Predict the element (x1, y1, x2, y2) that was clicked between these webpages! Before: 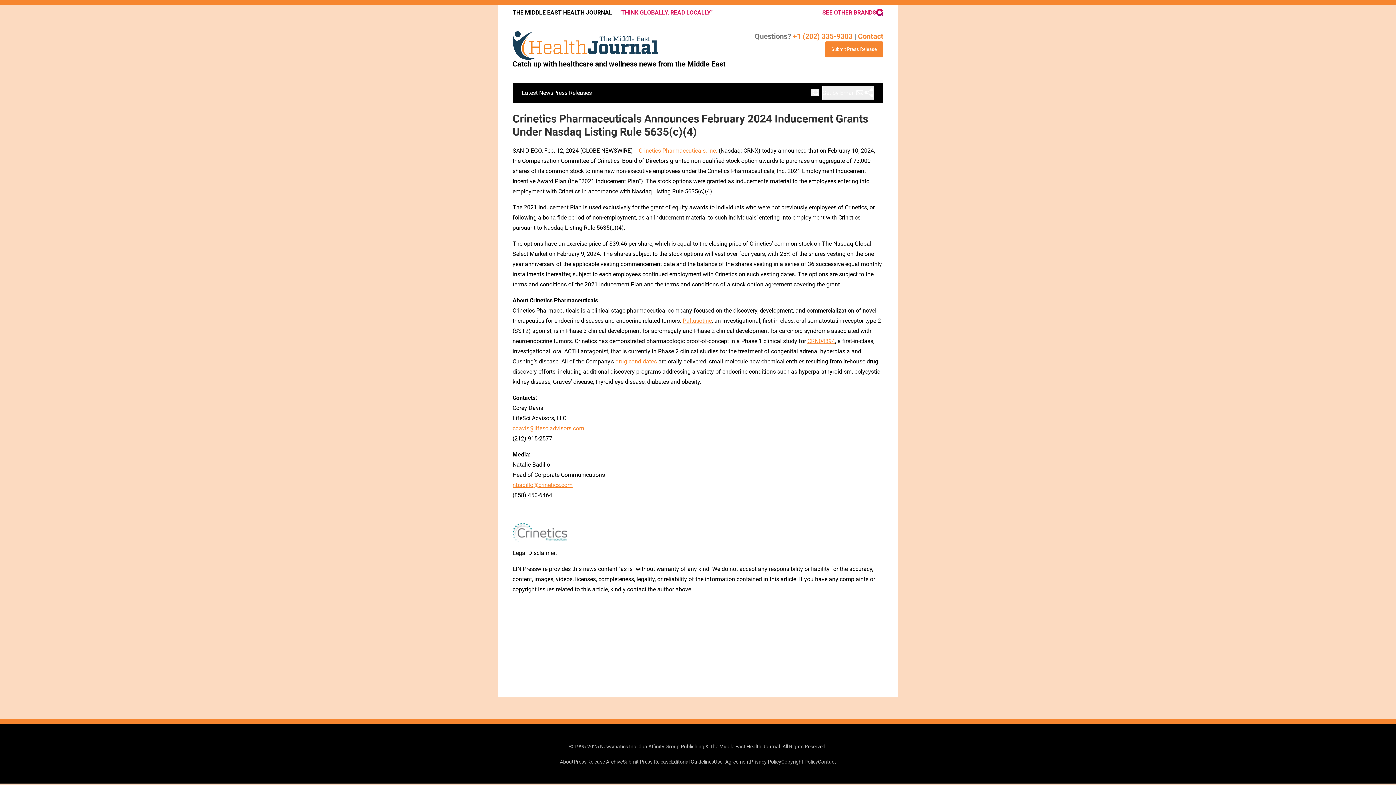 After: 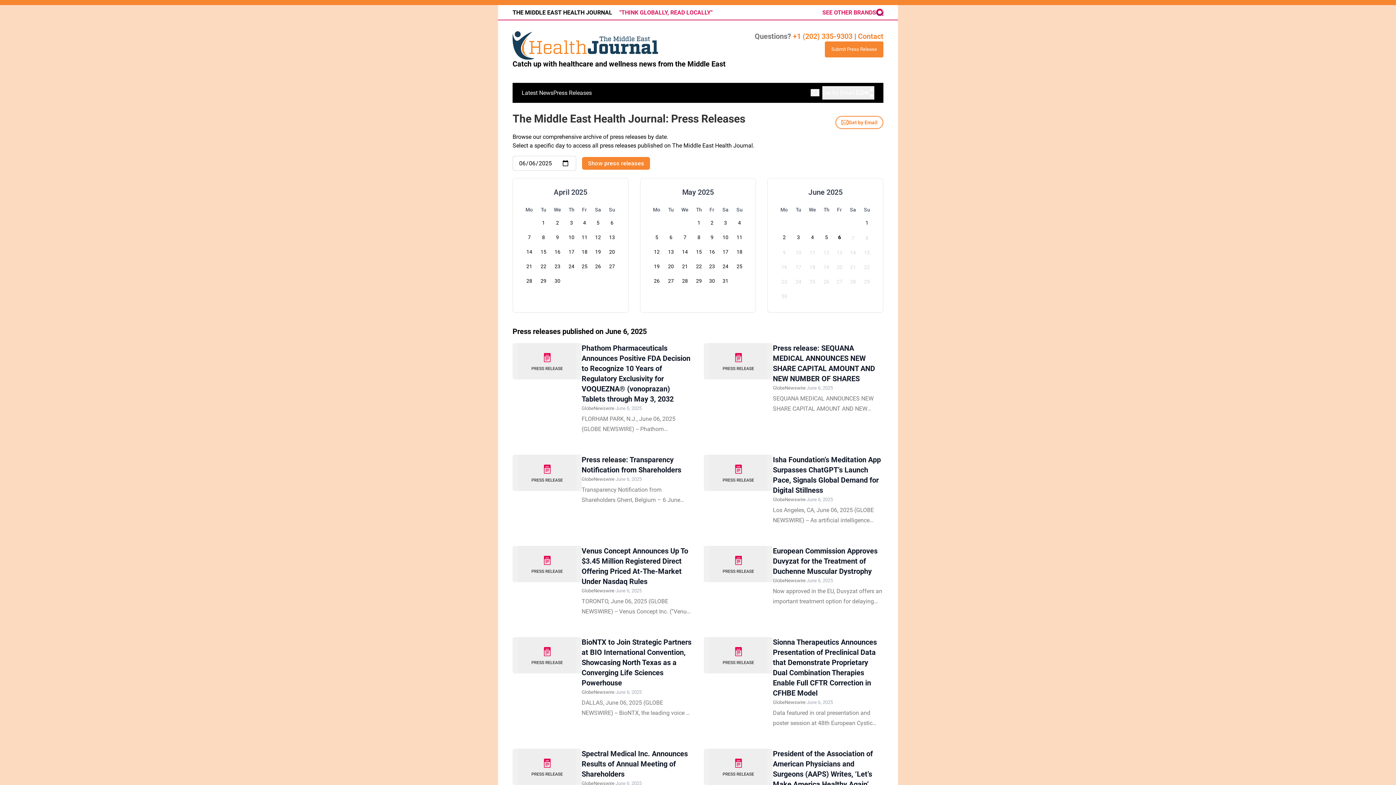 Action: bbox: (573, 759, 622, 765) label: Press Release Archive